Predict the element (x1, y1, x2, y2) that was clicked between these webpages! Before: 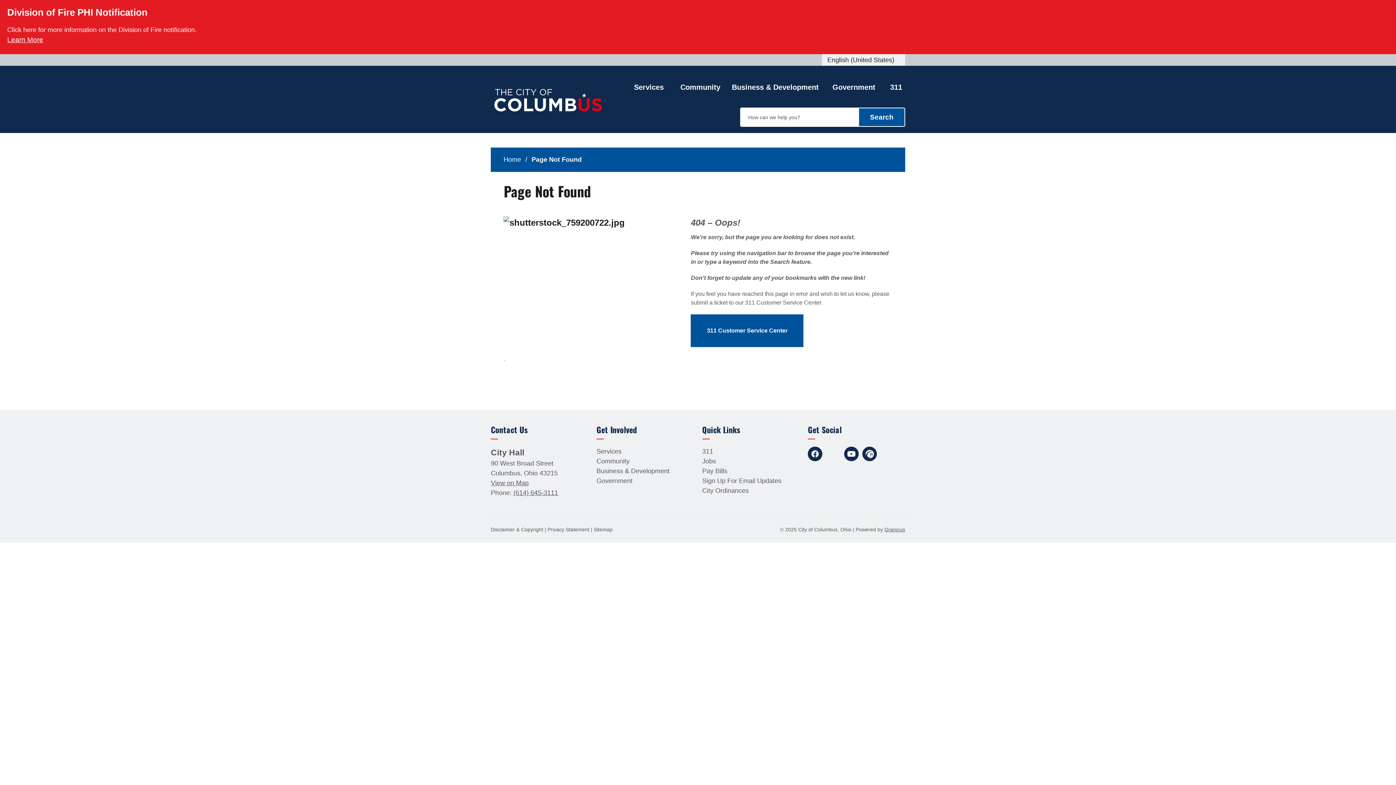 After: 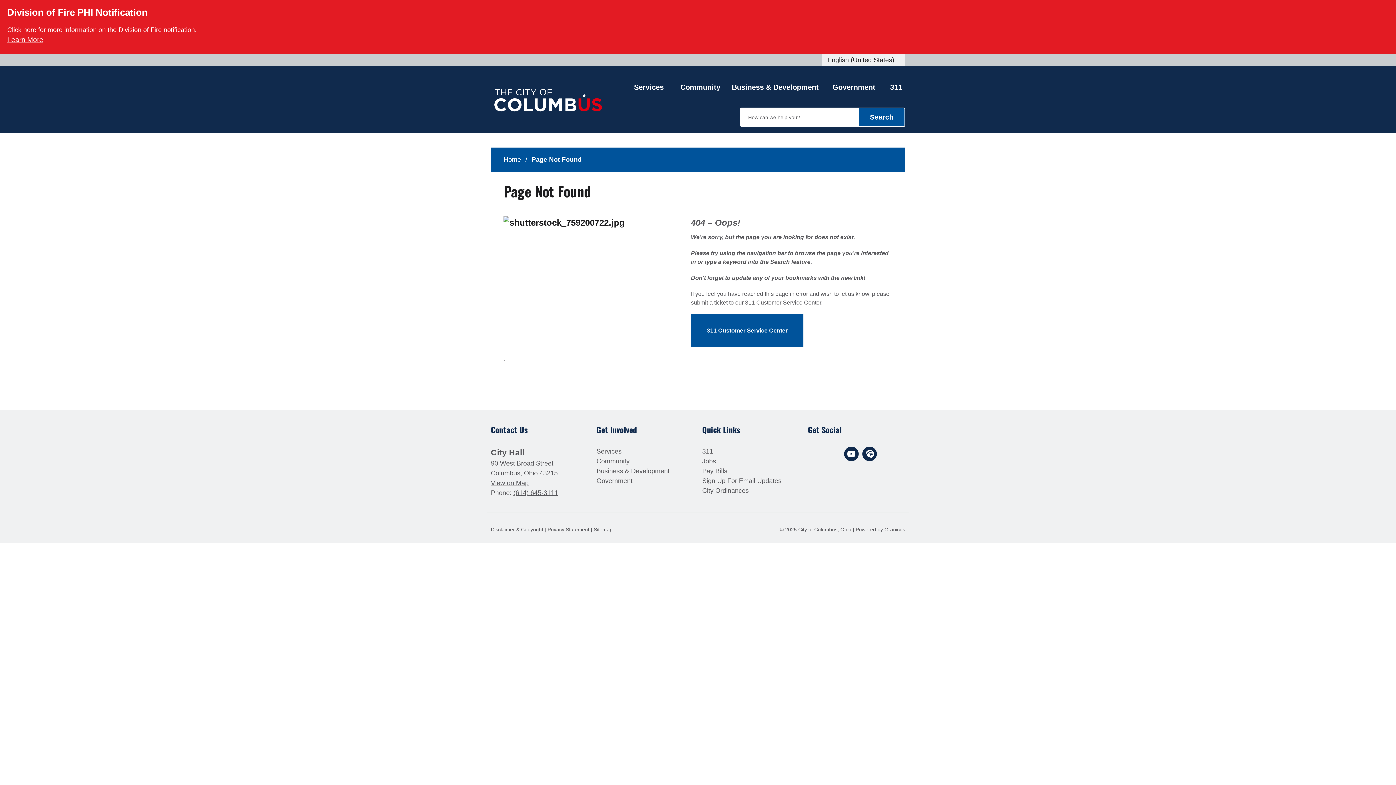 Action: label: Facebook bbox: (808, 446, 822, 461)